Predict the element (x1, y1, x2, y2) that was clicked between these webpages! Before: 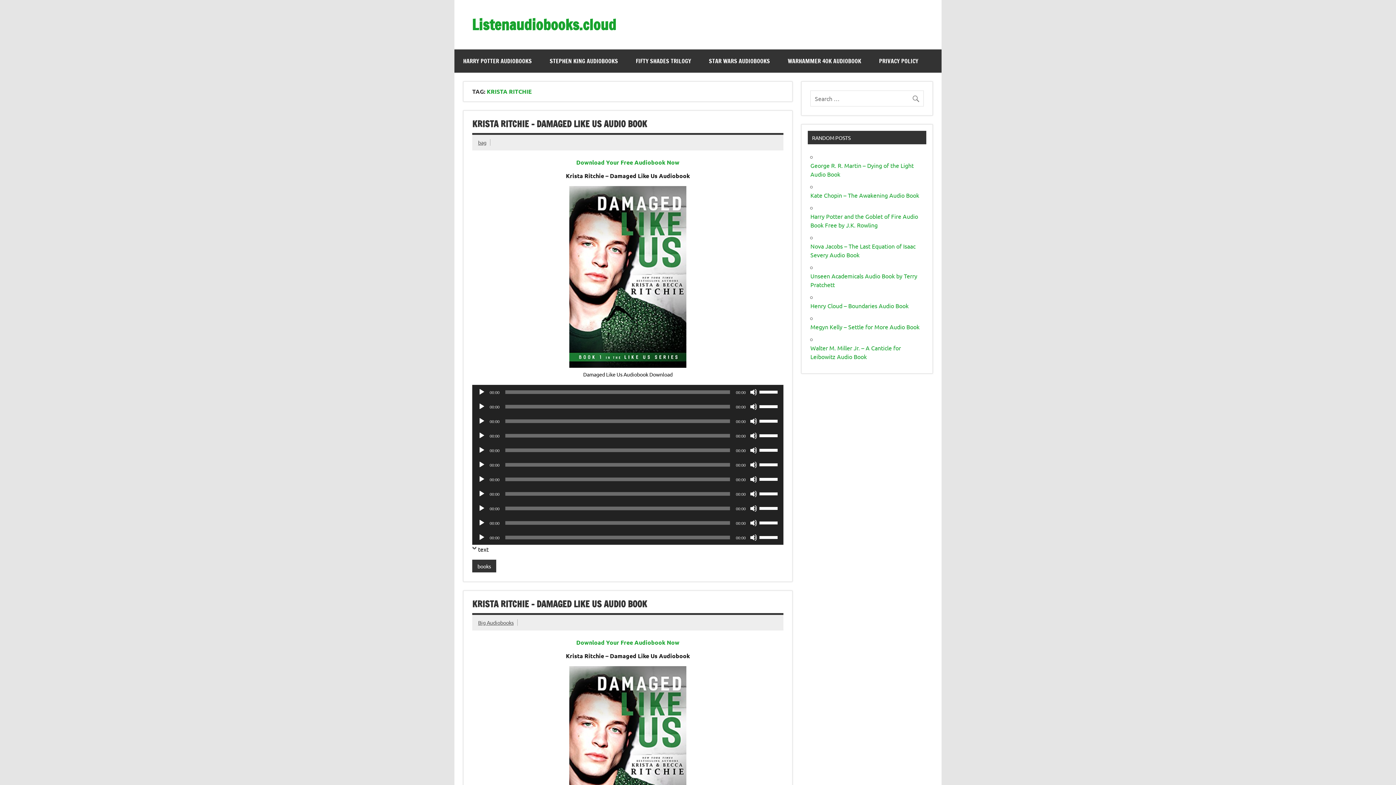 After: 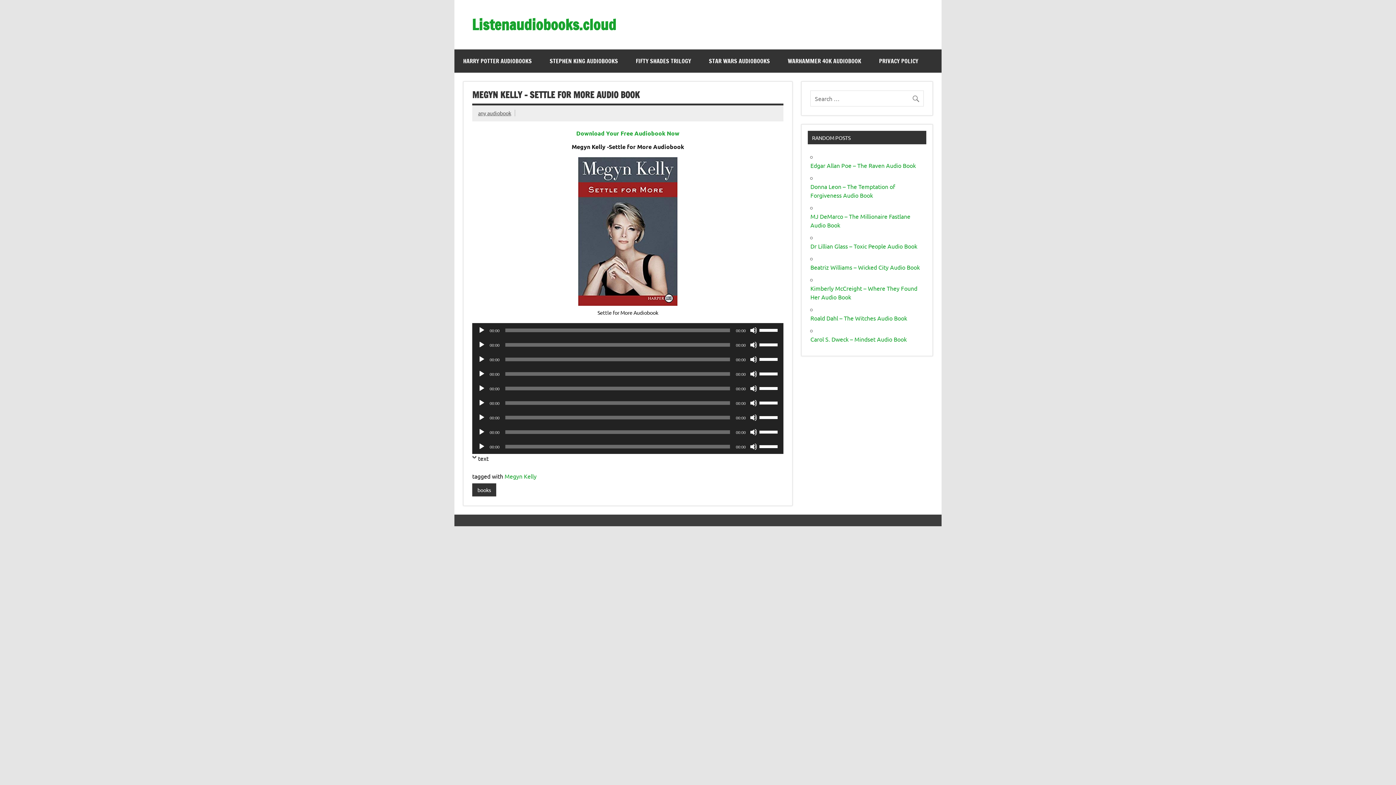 Action: label: Megyn Kelly – Settle for More Audio Book bbox: (810, 323, 919, 330)